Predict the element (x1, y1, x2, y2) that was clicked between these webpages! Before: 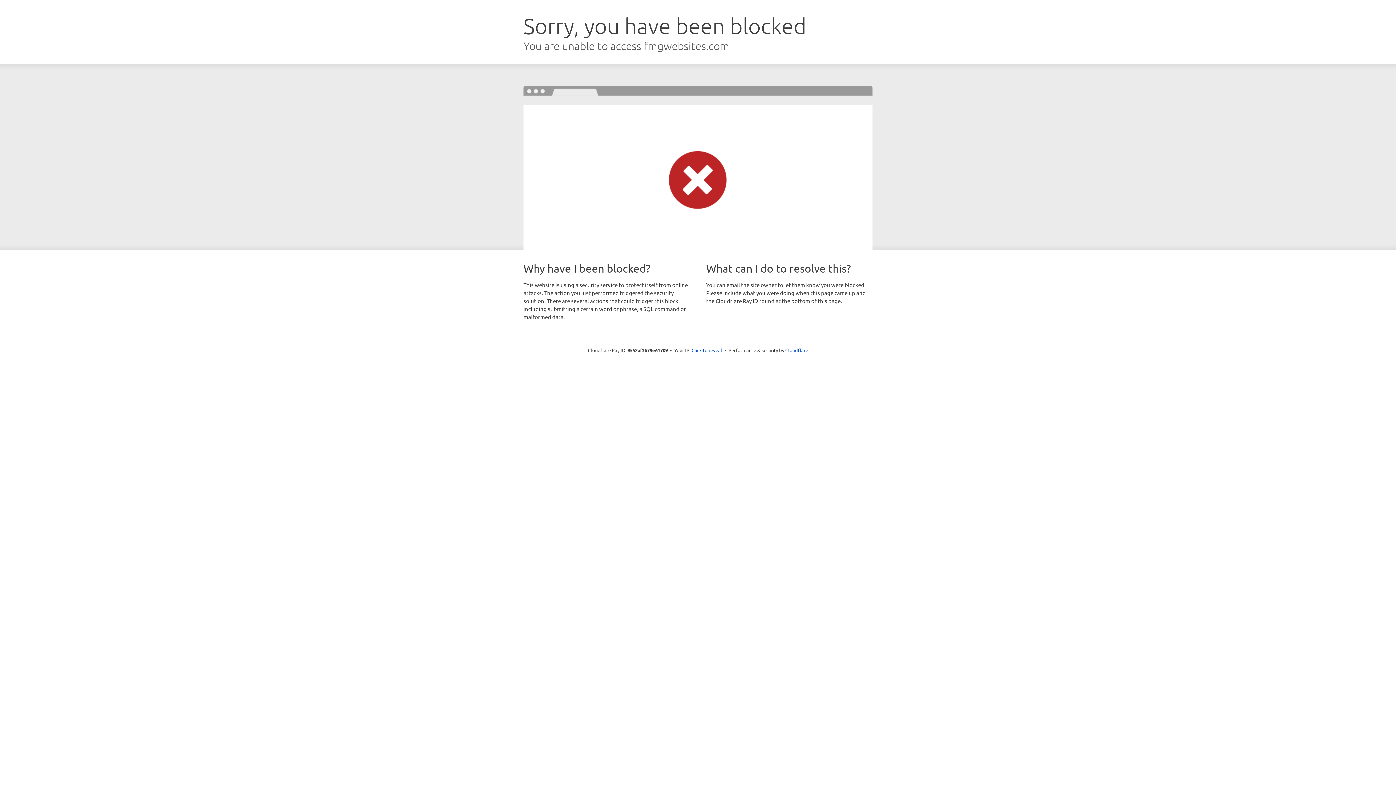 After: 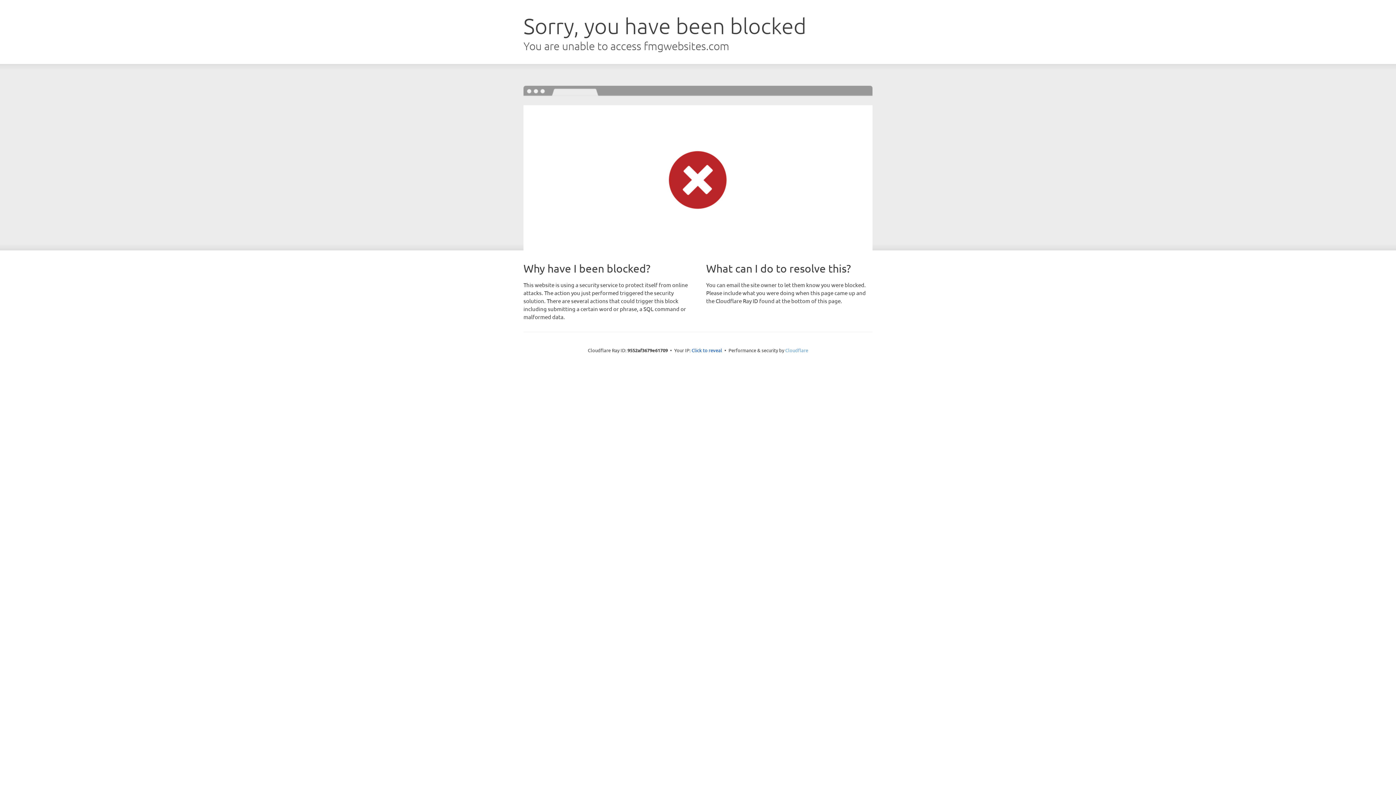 Action: bbox: (785, 347, 808, 353) label: Cloudflare